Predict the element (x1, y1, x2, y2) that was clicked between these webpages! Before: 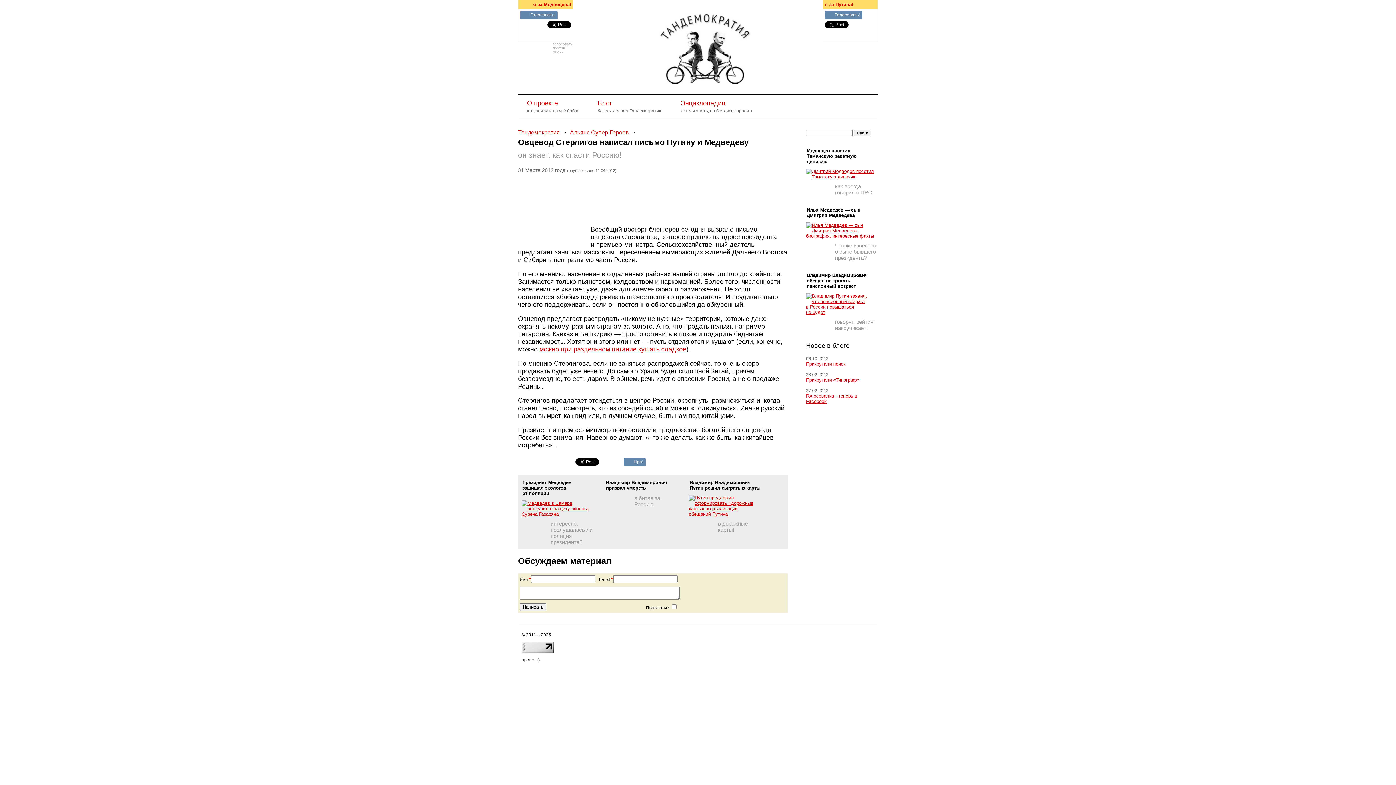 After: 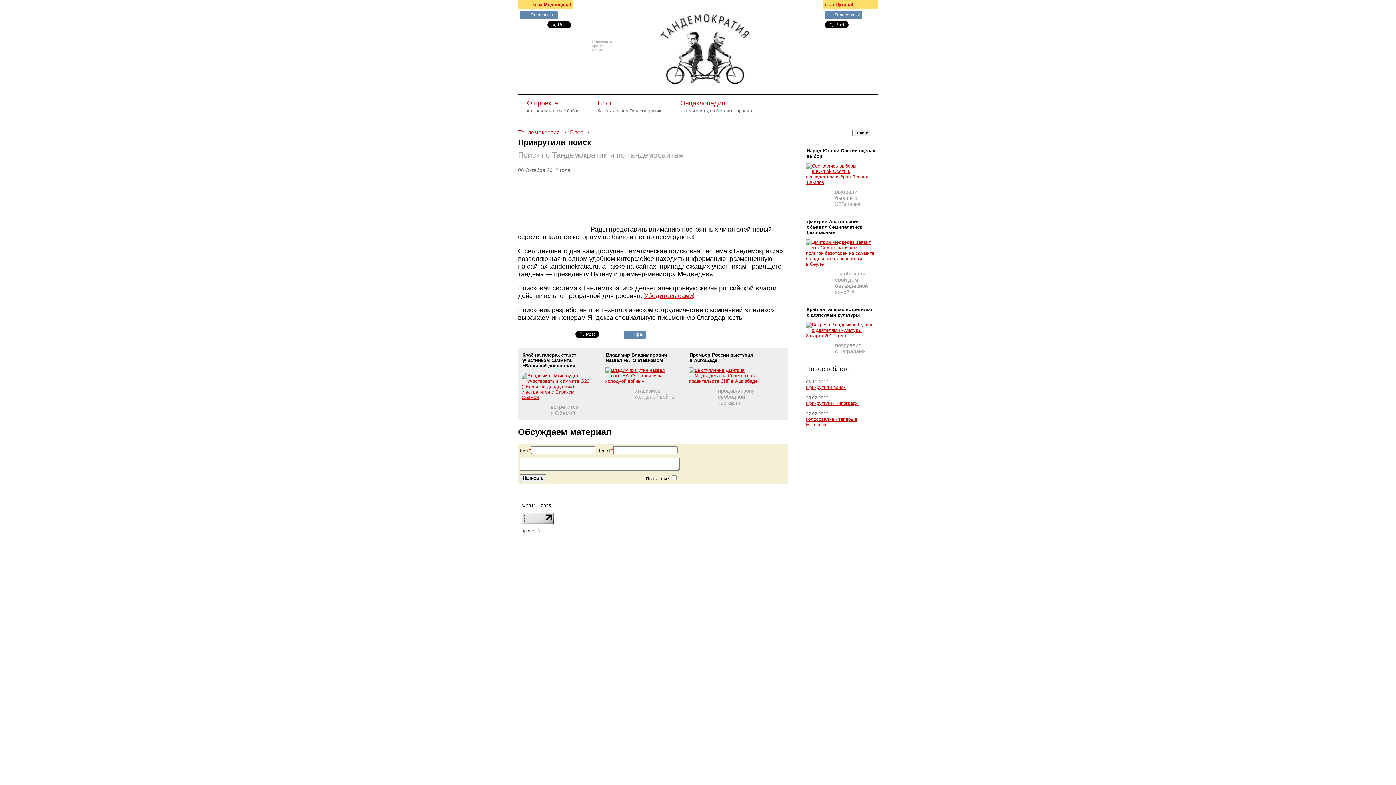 Action: label: Прикрутили поиск bbox: (806, 361, 845, 366)